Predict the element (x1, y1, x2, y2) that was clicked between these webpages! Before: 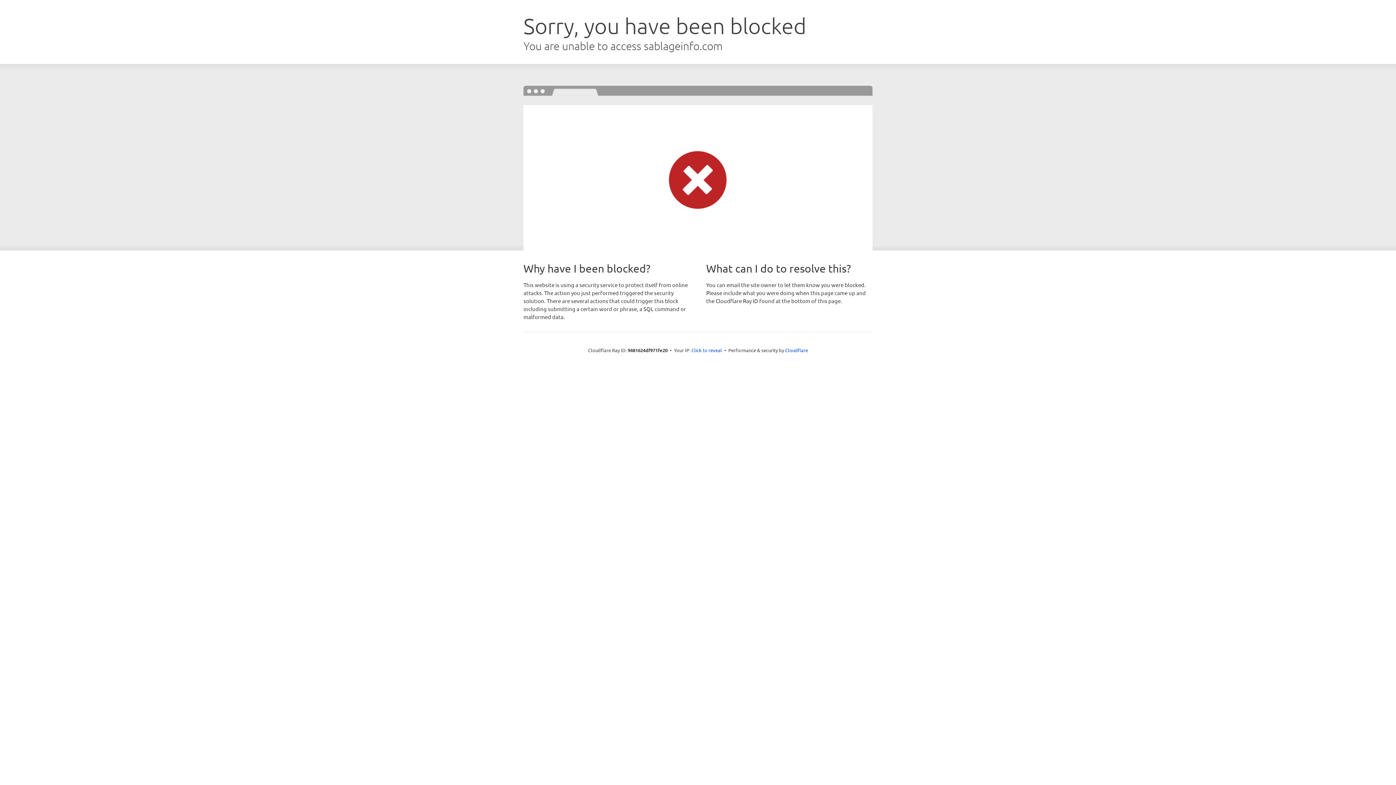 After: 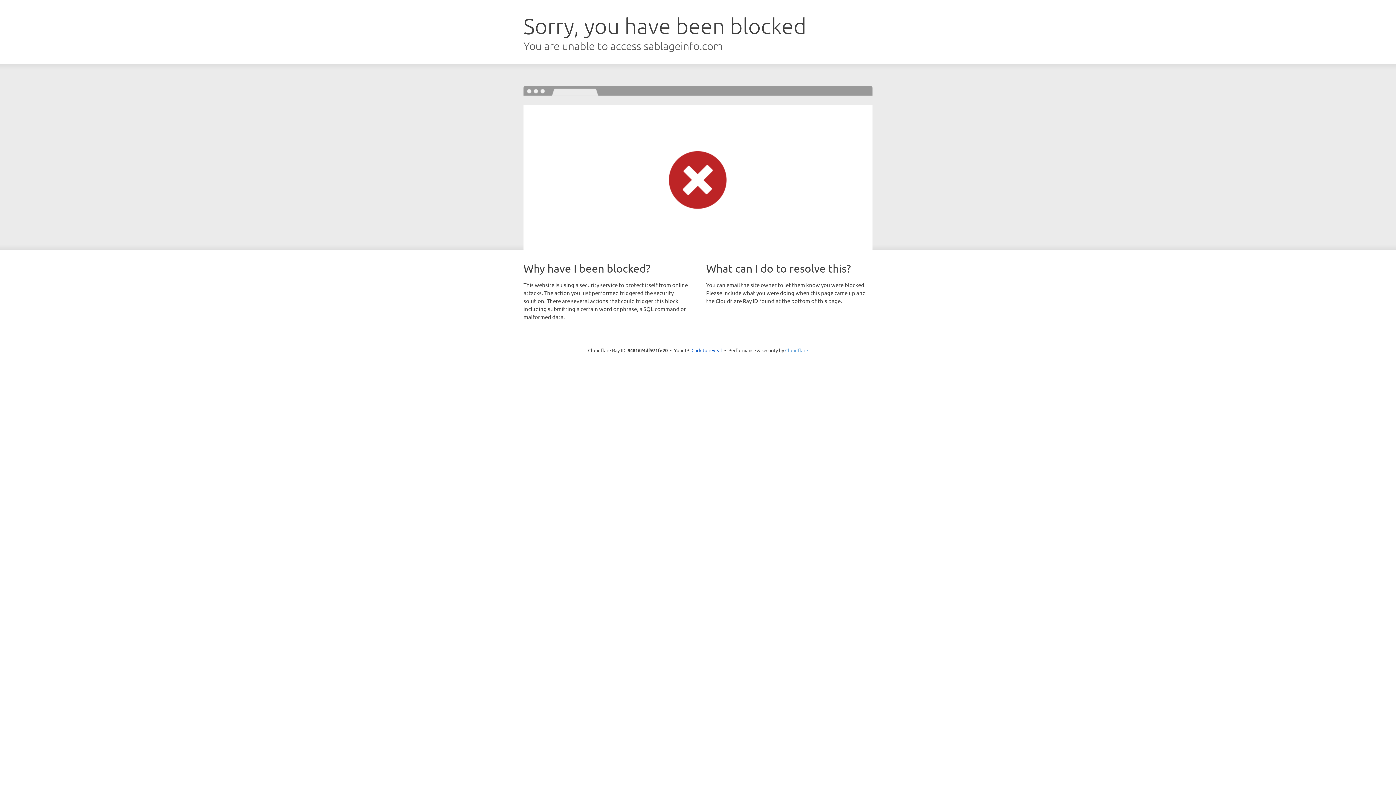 Action: bbox: (785, 347, 808, 353) label: Cloudflare